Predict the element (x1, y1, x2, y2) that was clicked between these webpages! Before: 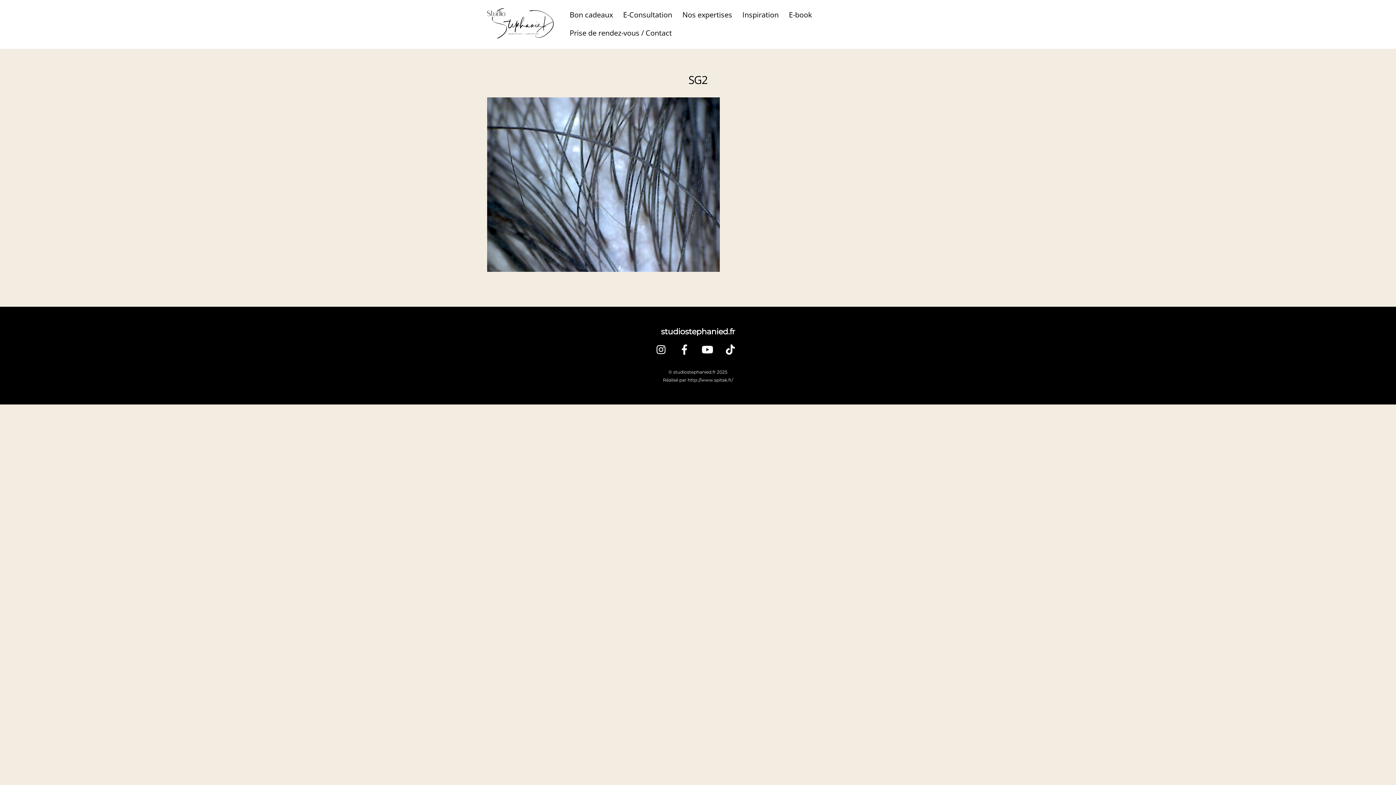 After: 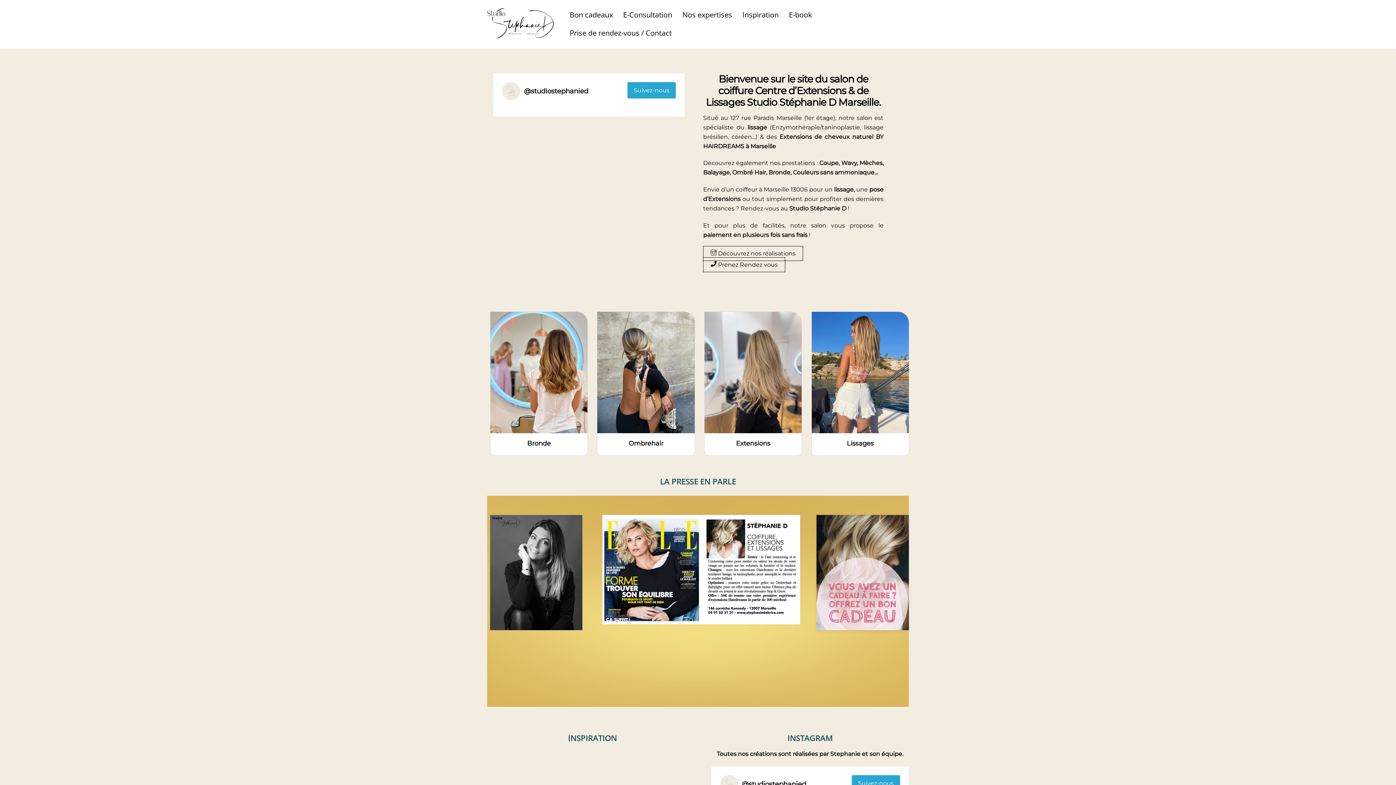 Action: bbox: (487, 29, 560, 41)